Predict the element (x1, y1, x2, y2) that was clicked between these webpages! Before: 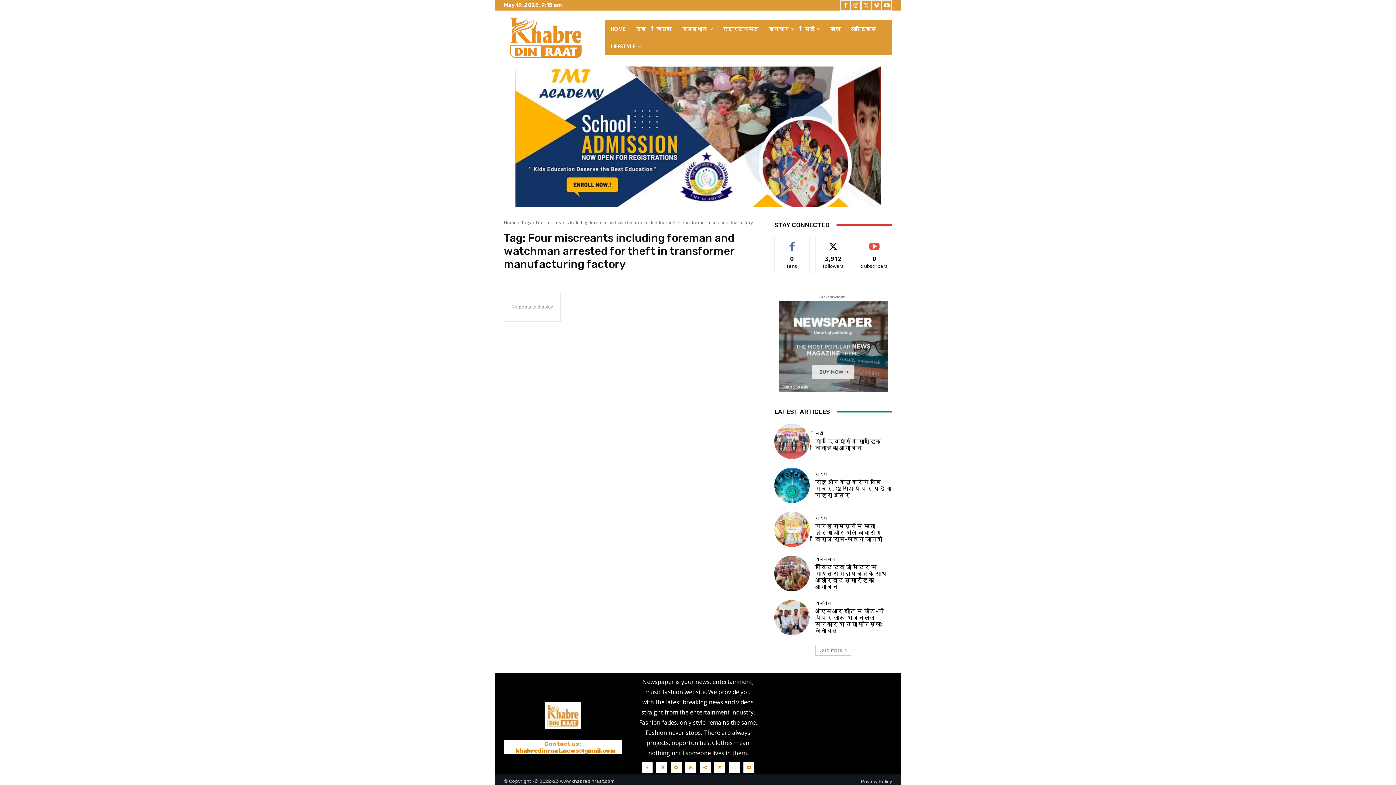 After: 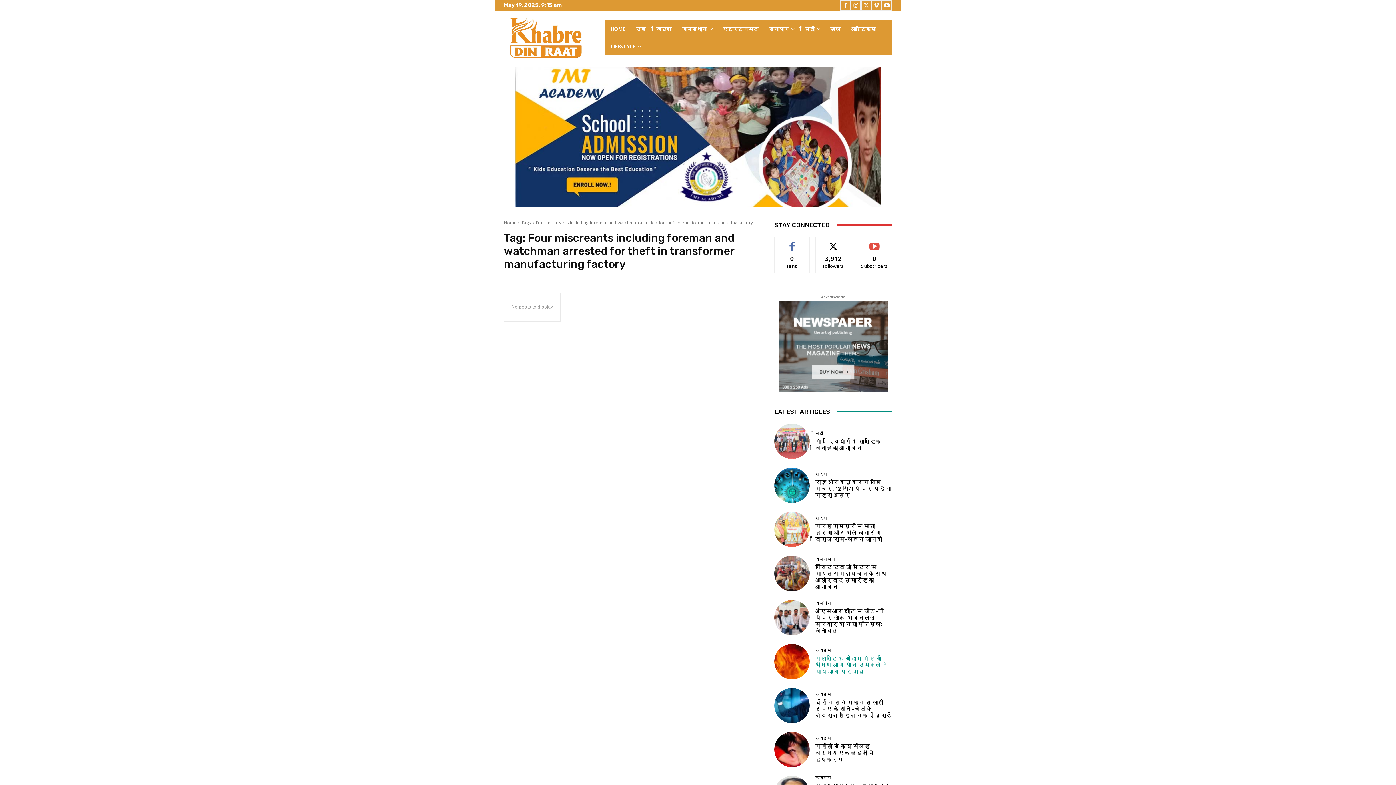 Action: label: Load more bbox: (815, 645, 851, 655)